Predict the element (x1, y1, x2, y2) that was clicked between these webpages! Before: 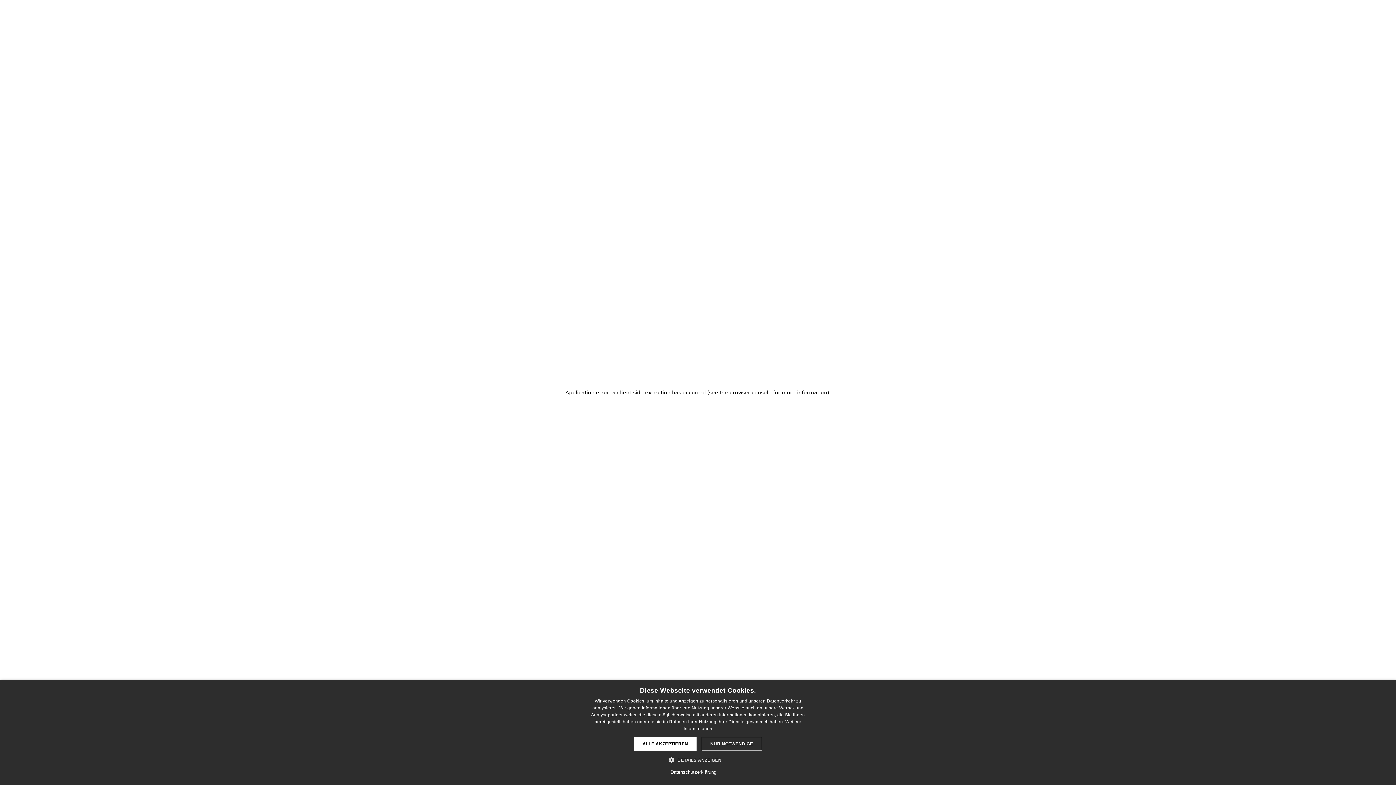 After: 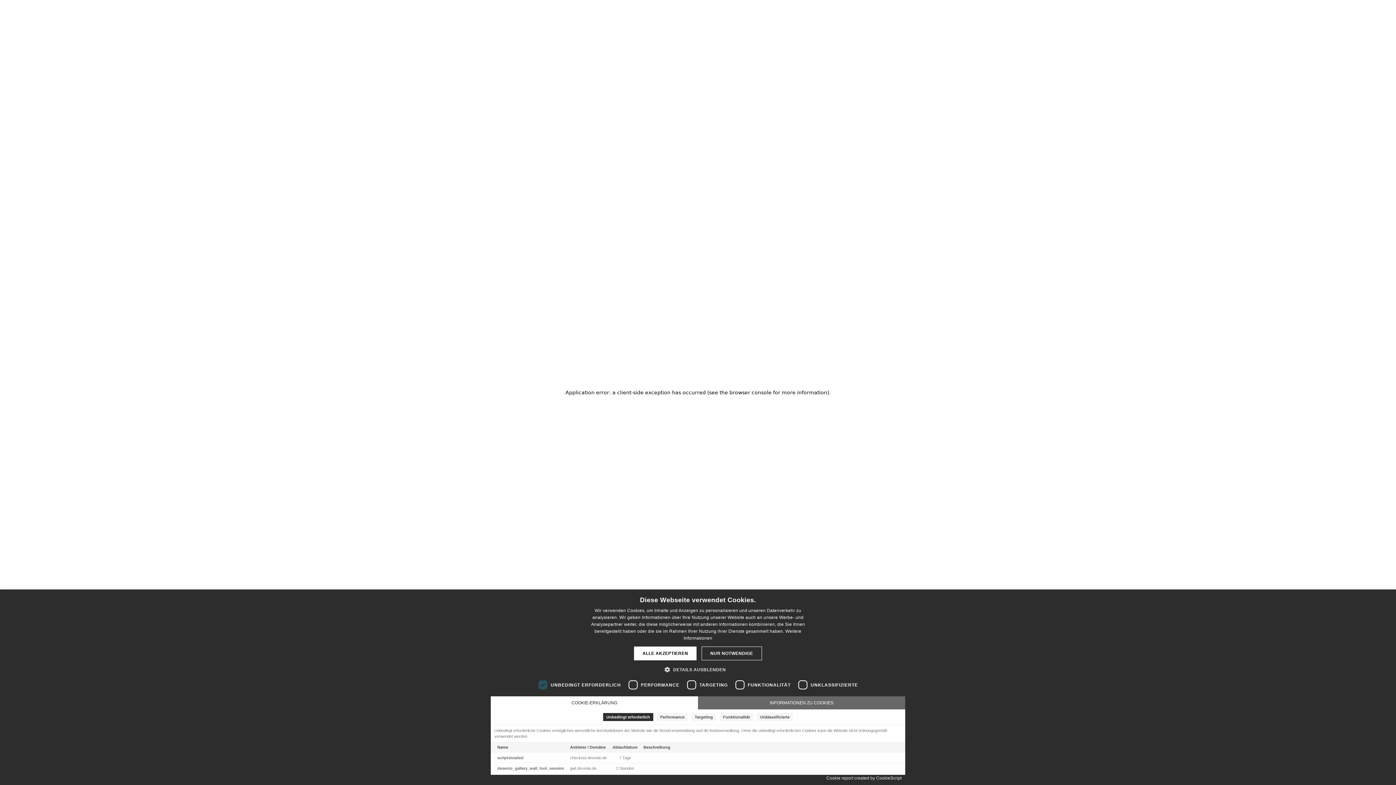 Action: label:  DETAILS ANZEIGEN bbox: (674, 756, 721, 764)